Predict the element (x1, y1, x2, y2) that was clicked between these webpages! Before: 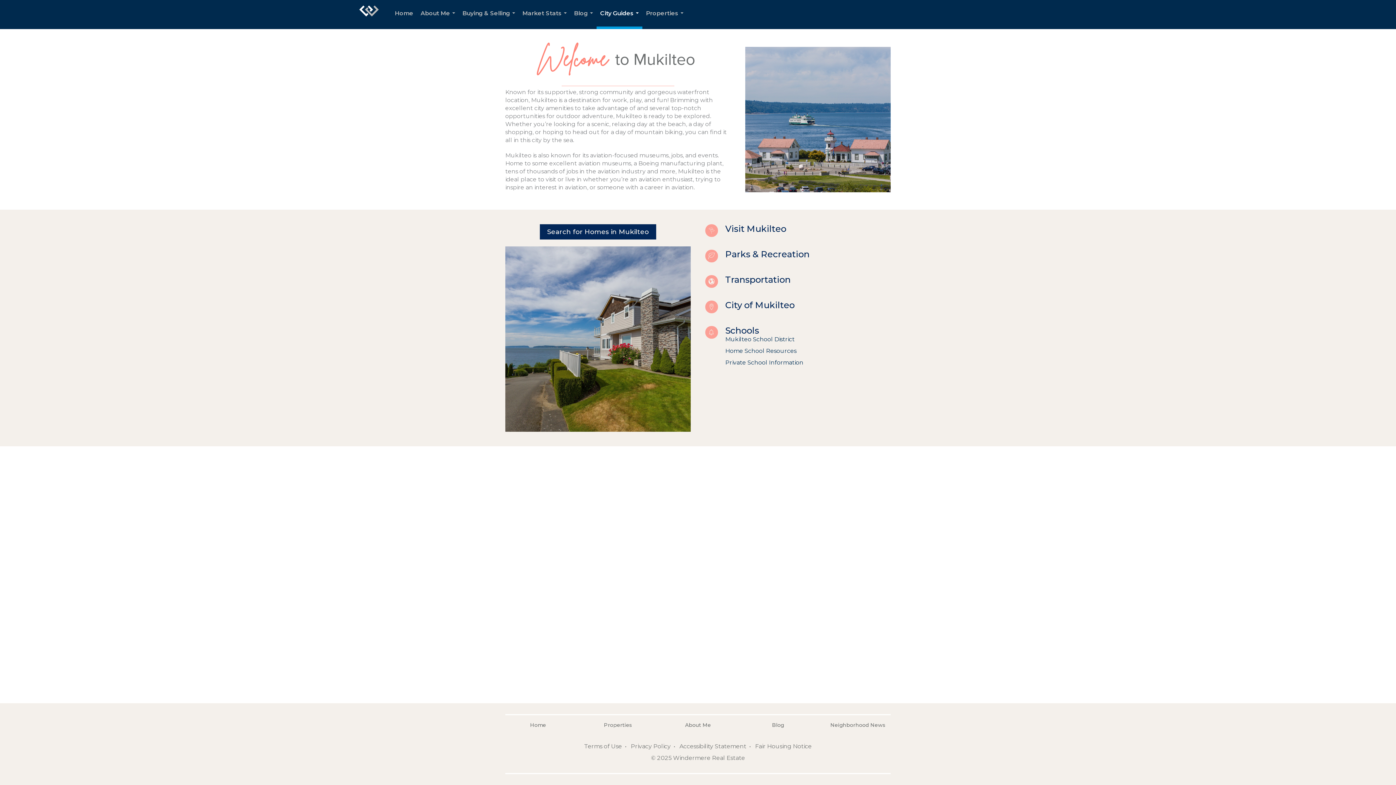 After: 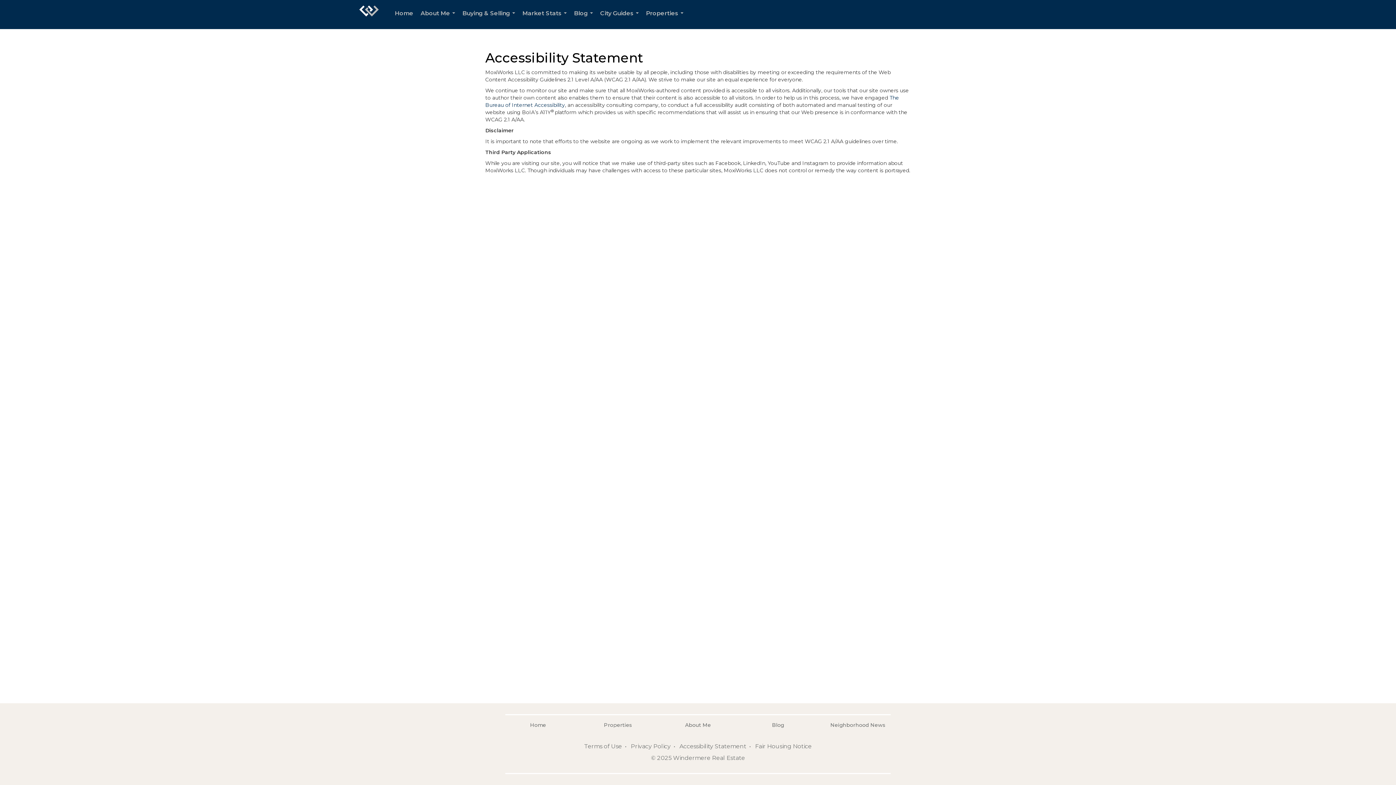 Action: bbox: (679, 743, 746, 750) label: Accessibility Statement